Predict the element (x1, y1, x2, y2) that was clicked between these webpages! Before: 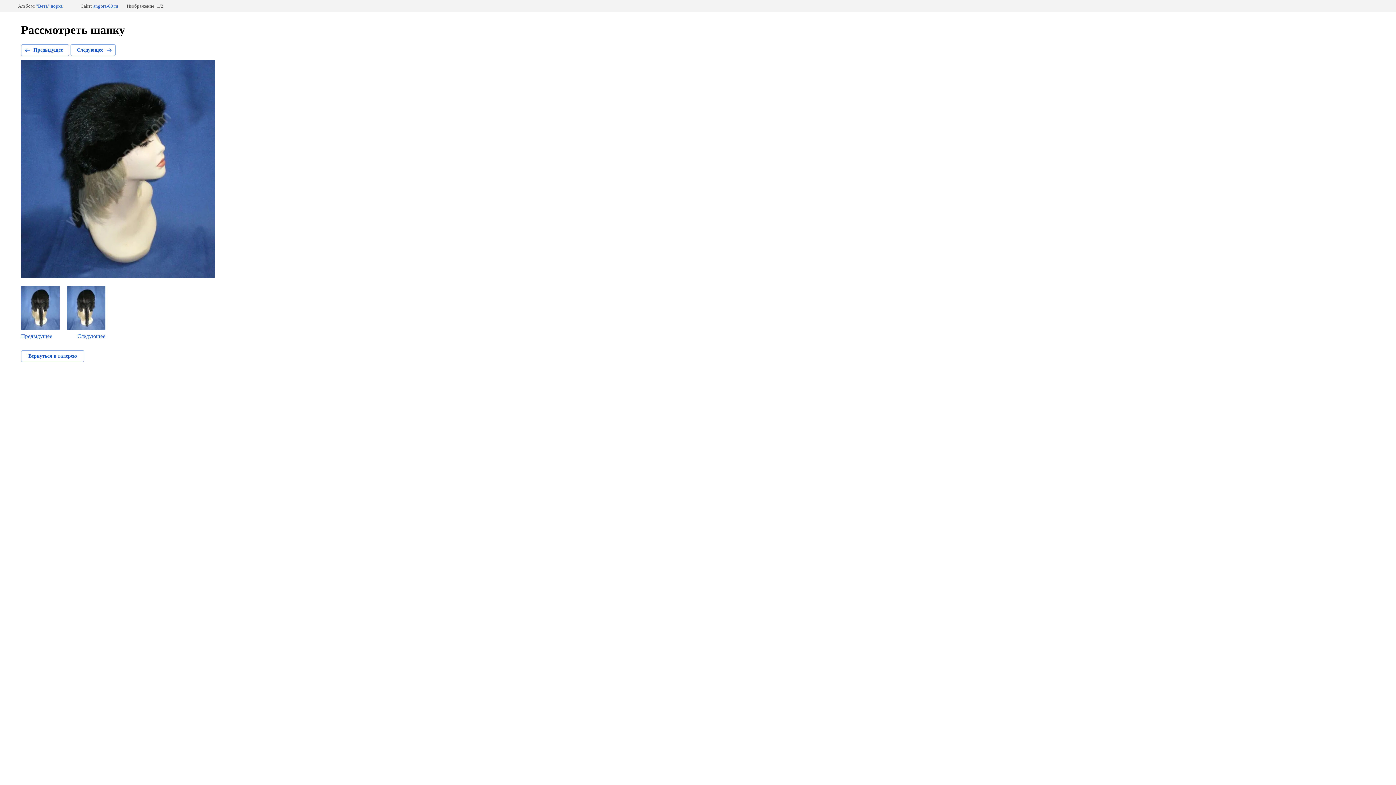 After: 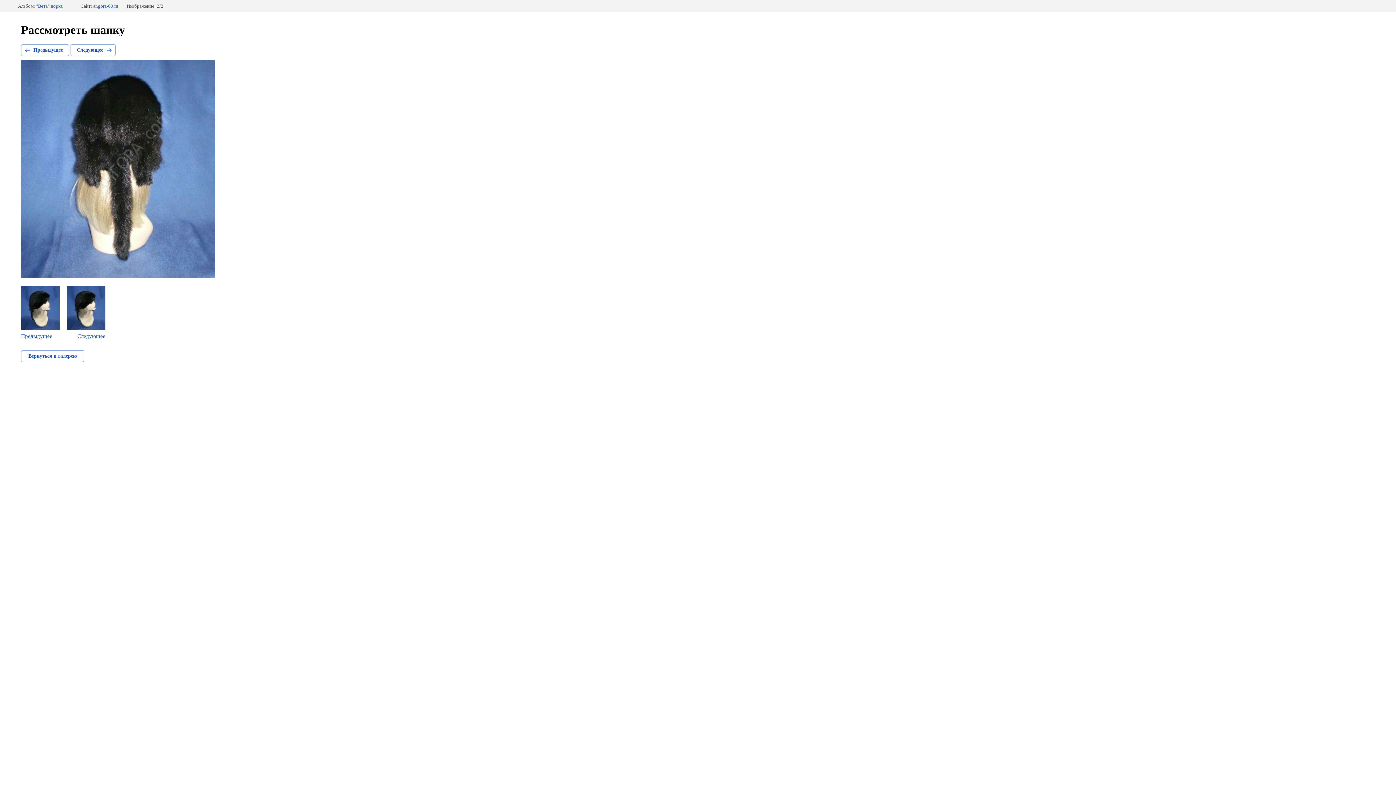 Action: label: Следующее bbox: (70, 44, 115, 56)